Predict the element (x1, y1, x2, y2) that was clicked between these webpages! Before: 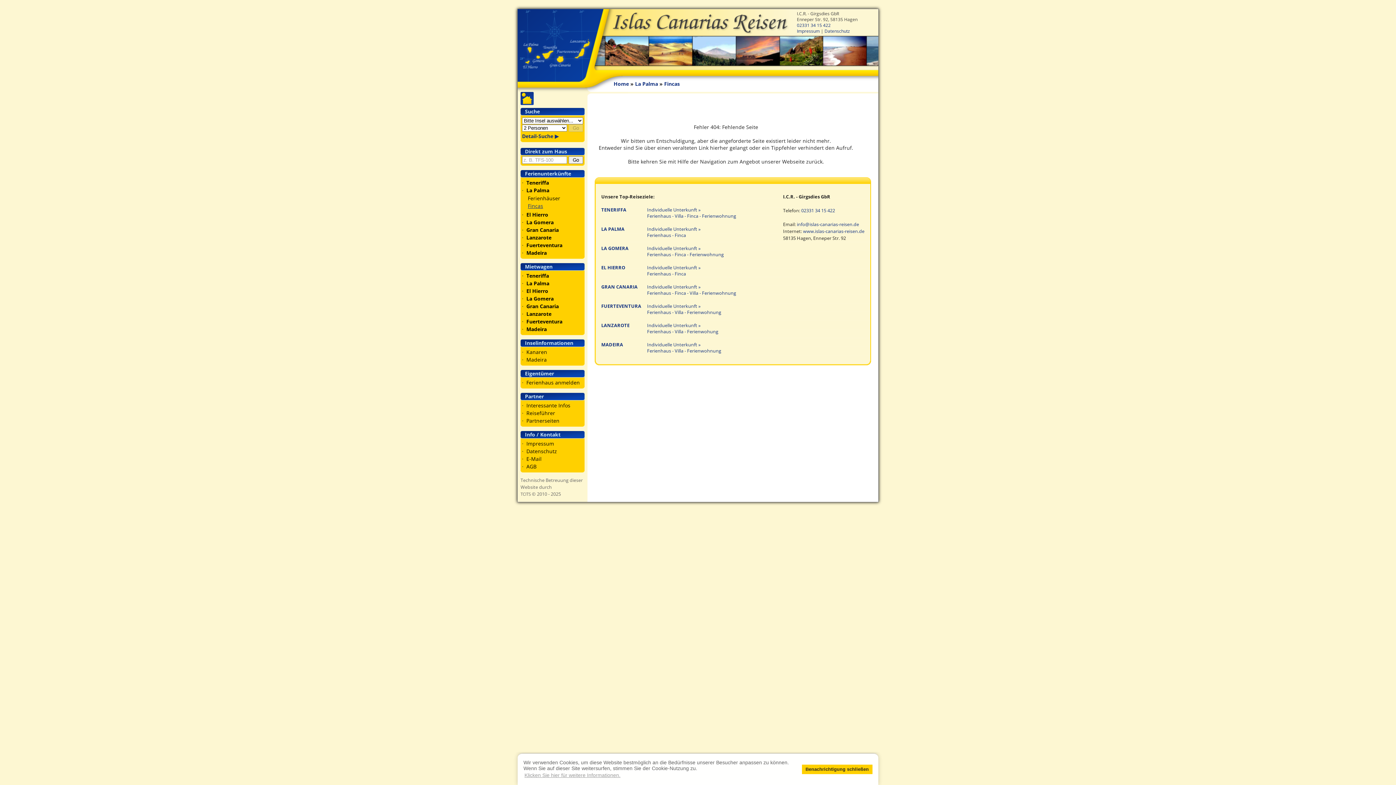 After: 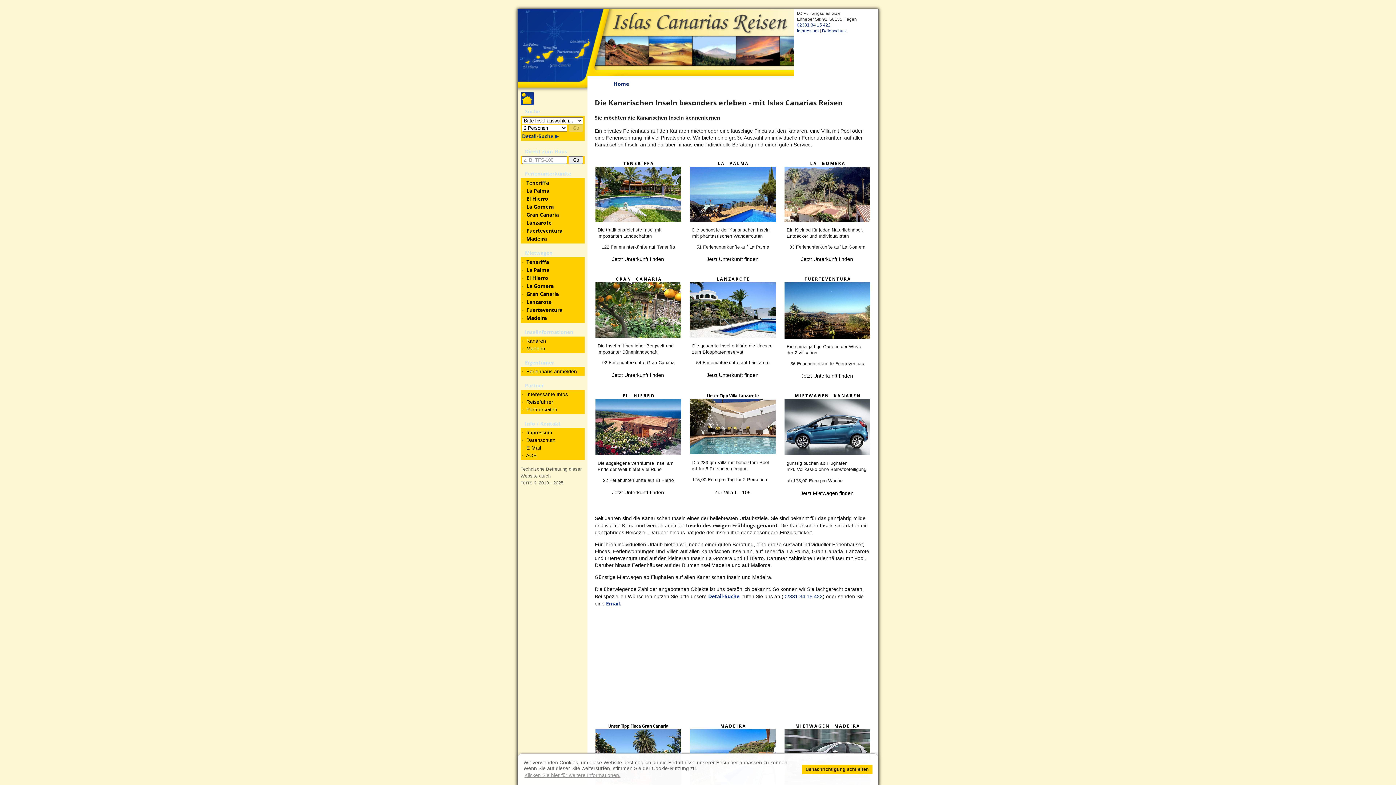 Action: label: www.islas-canarias-reisen.de bbox: (803, 228, 864, 234)